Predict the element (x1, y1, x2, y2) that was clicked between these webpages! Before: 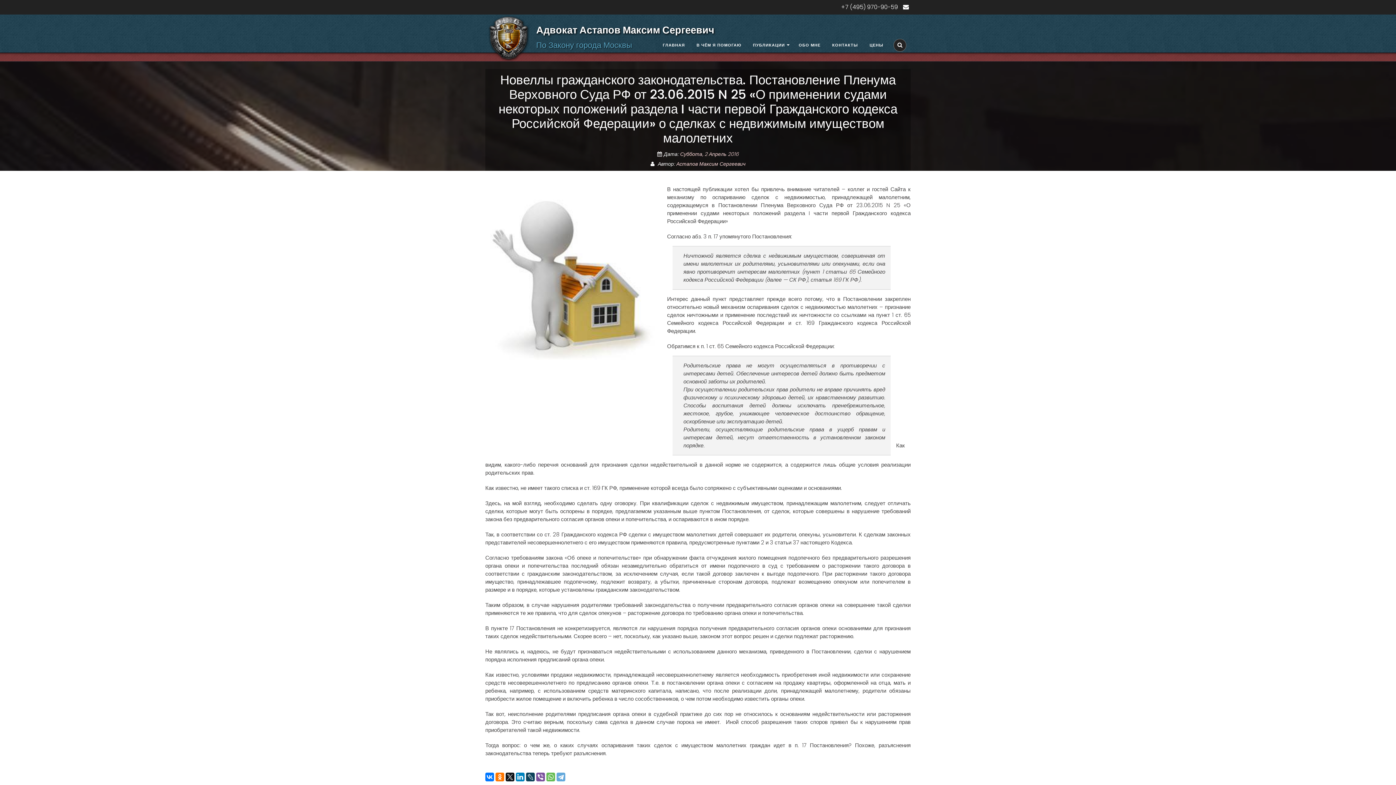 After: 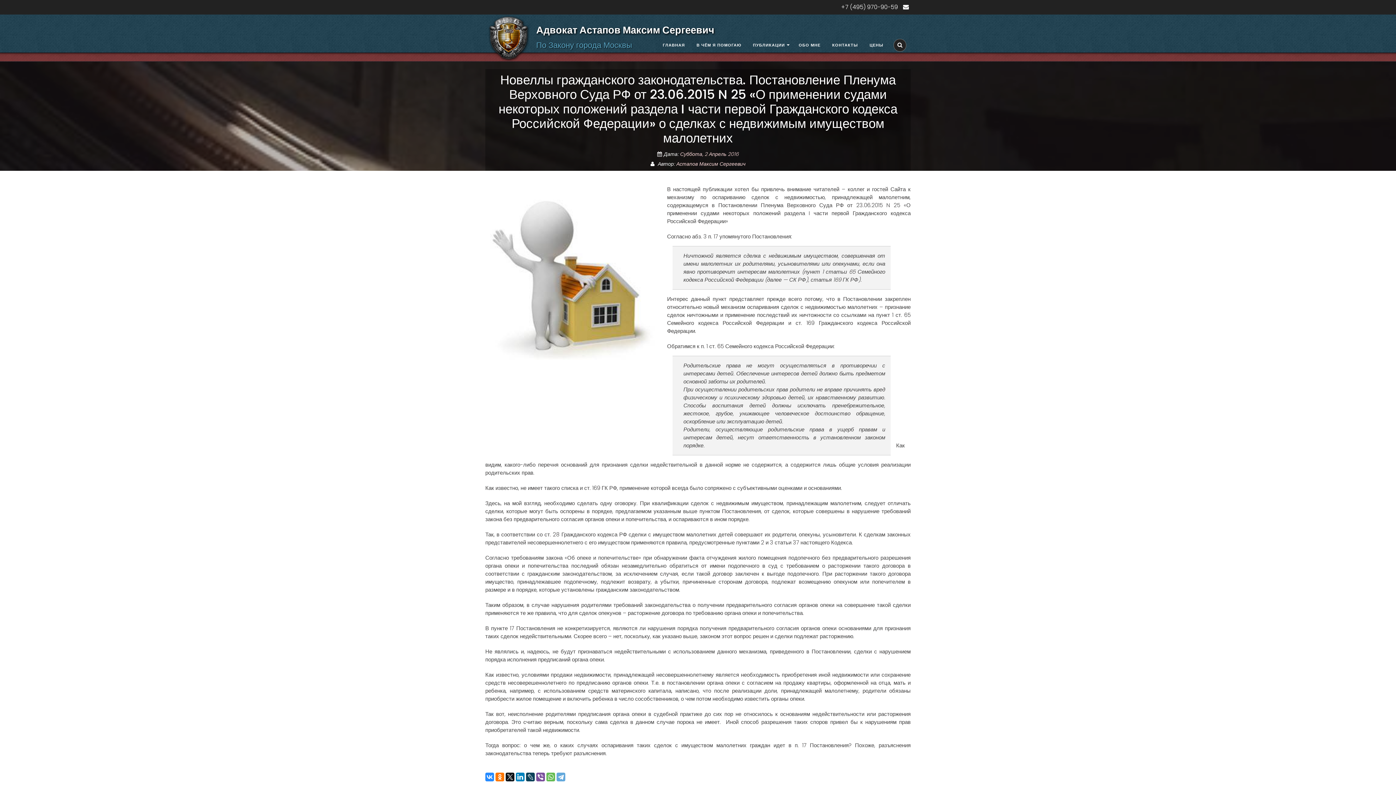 Action: bbox: (485, 773, 494, 781)